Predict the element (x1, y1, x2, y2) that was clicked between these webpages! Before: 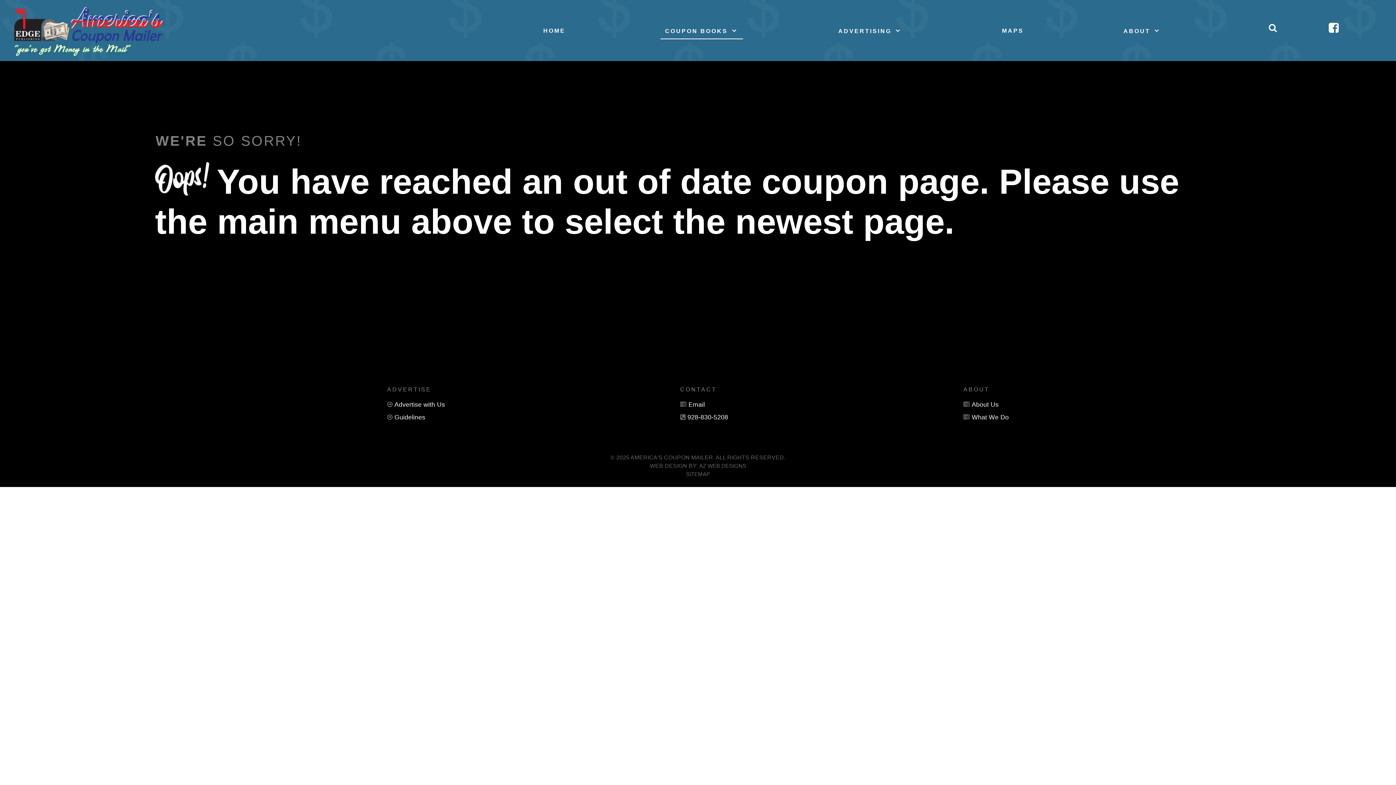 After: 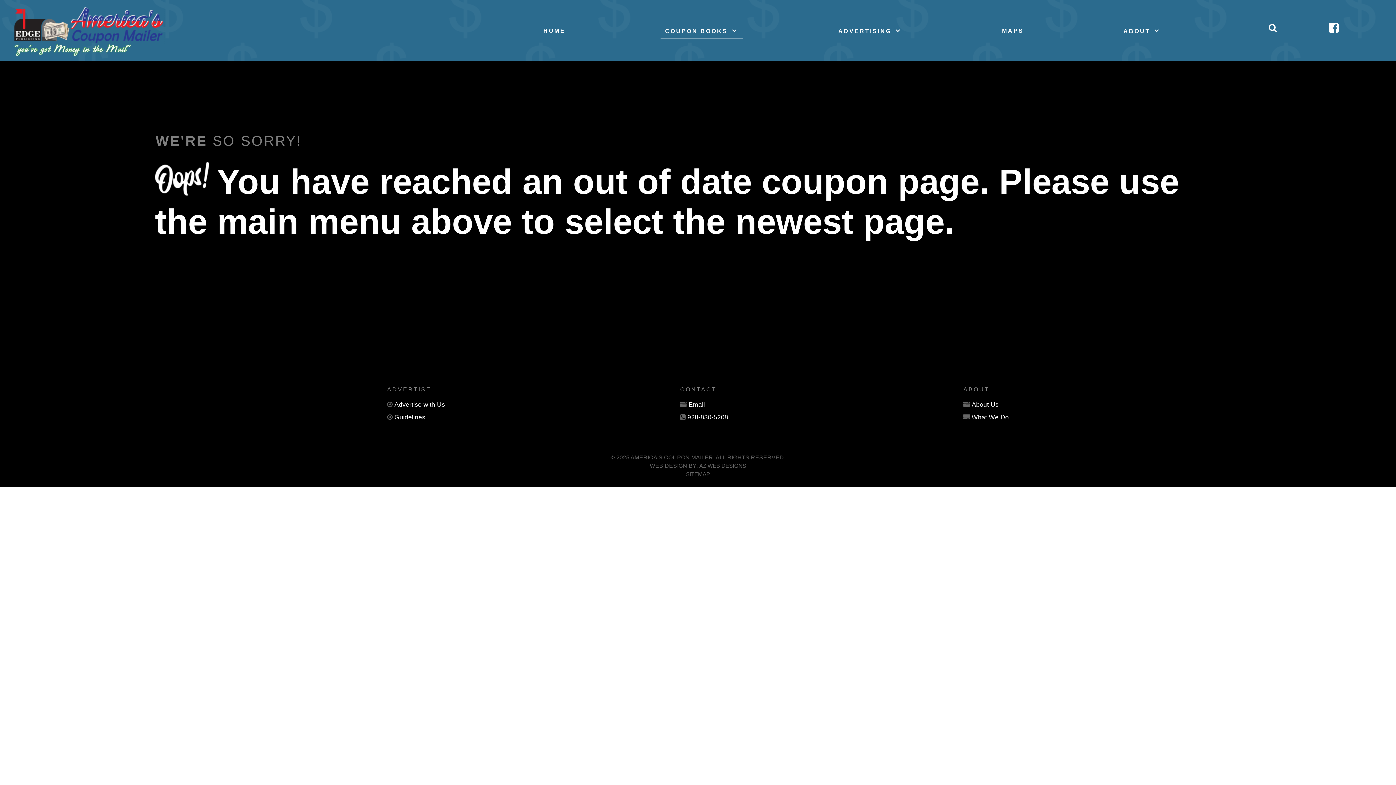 Action: bbox: (394, 401, 445, 408) label: Advertise with Us